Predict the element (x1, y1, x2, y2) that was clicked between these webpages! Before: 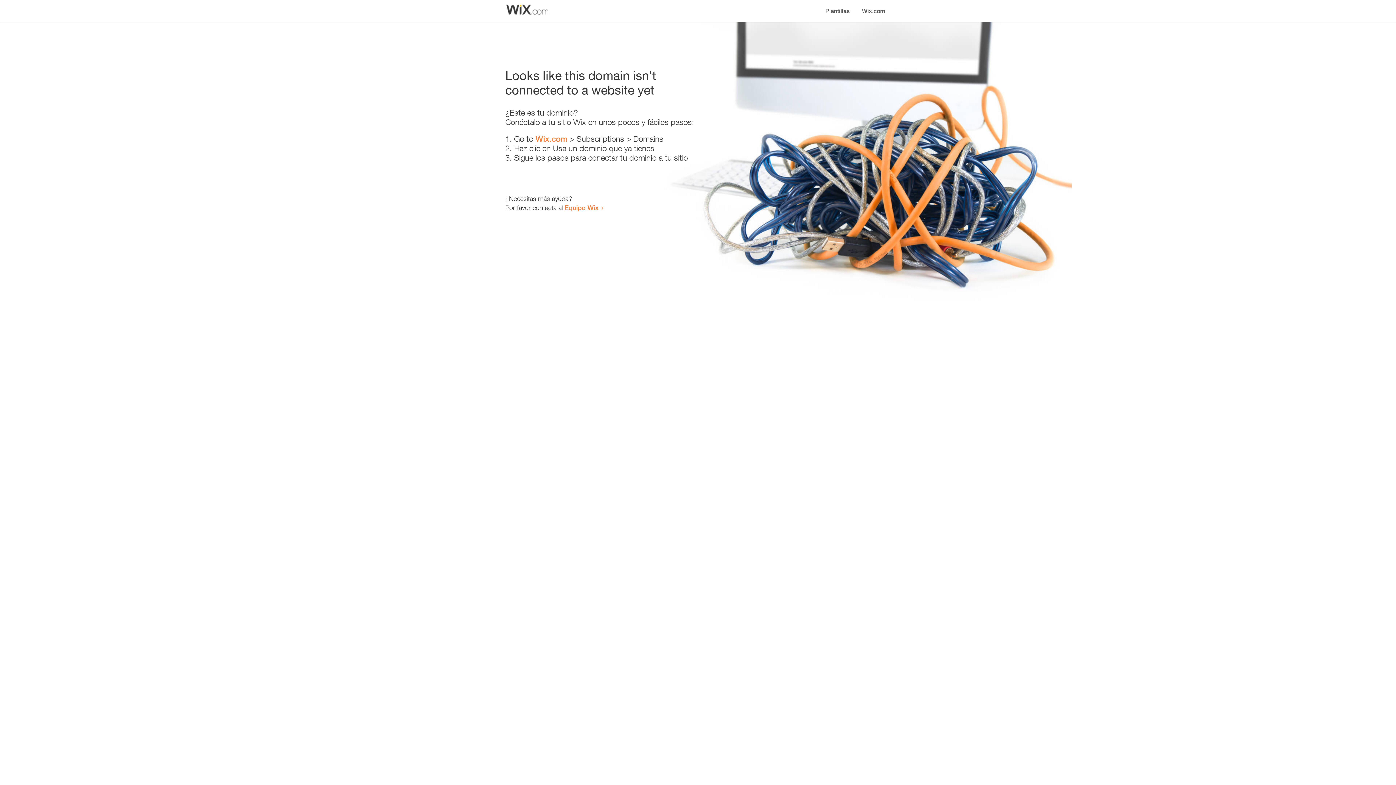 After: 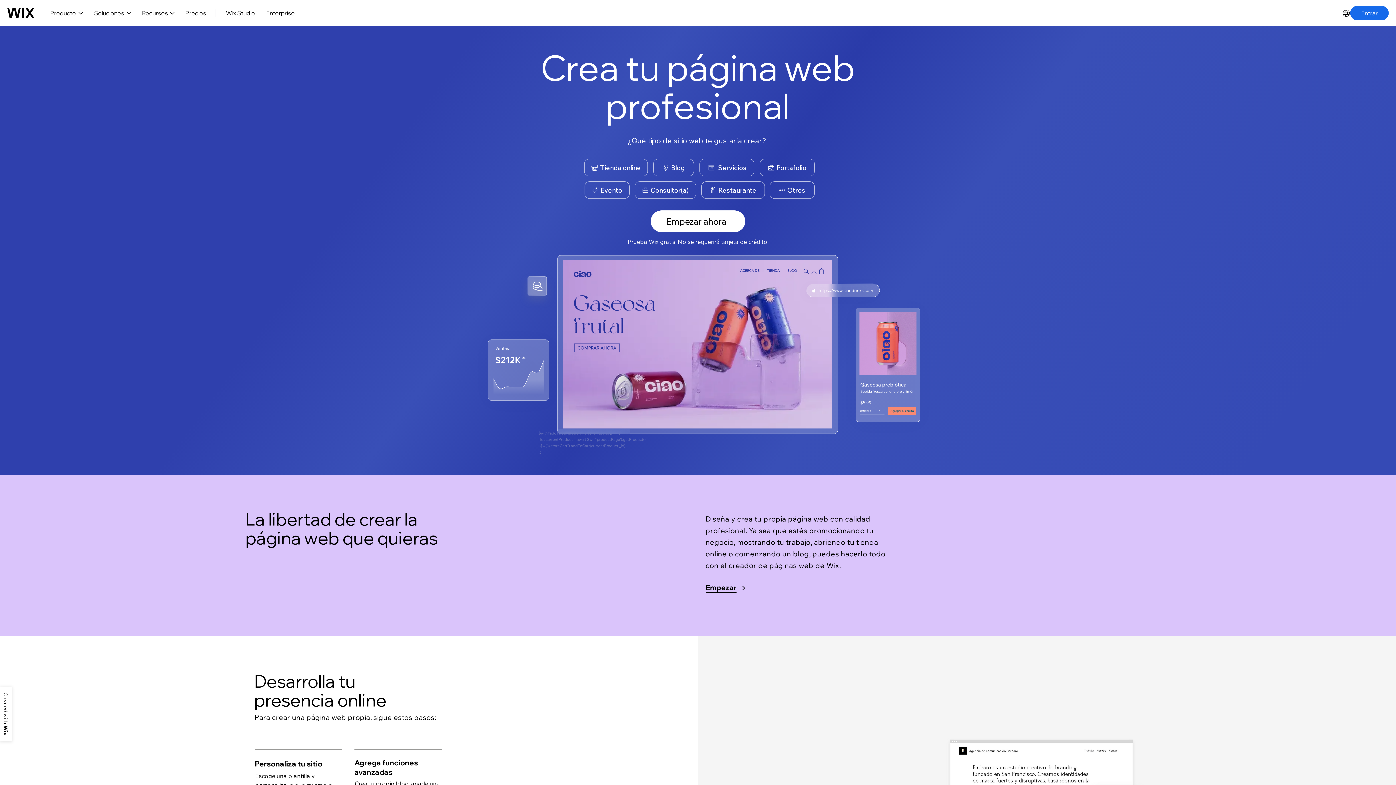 Action: label: Wix.com bbox: (535, 134, 567, 143)